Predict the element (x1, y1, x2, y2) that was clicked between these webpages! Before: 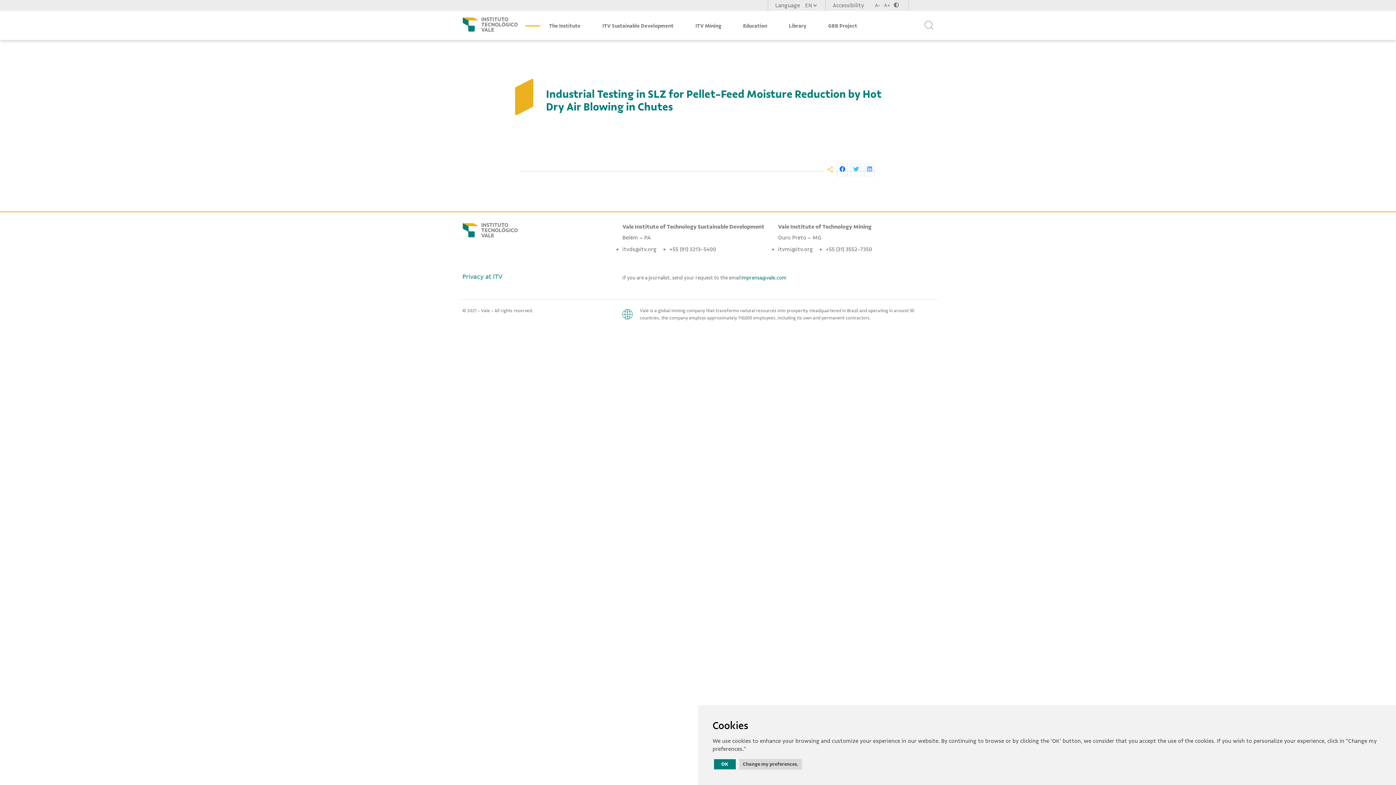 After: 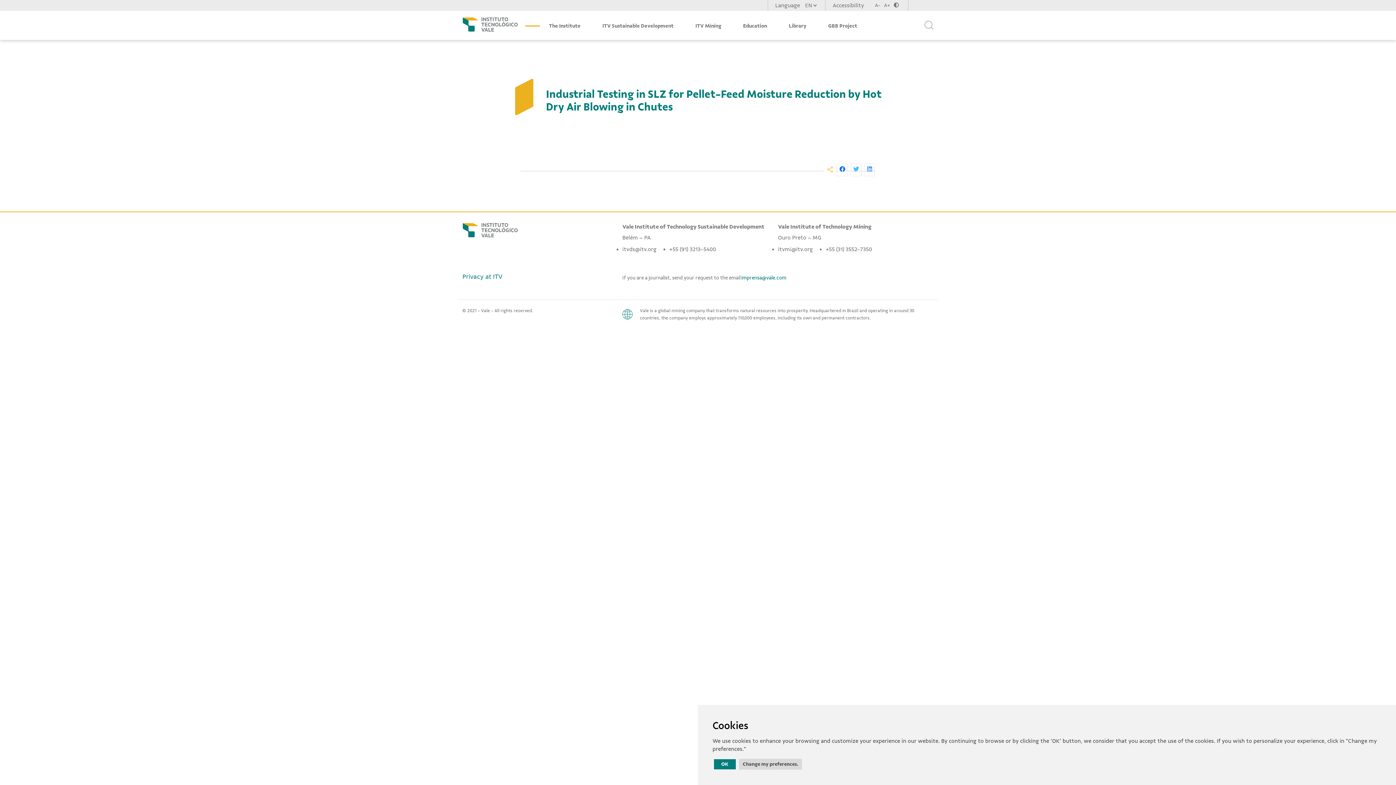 Action: bbox: (839, 165, 845, 172)